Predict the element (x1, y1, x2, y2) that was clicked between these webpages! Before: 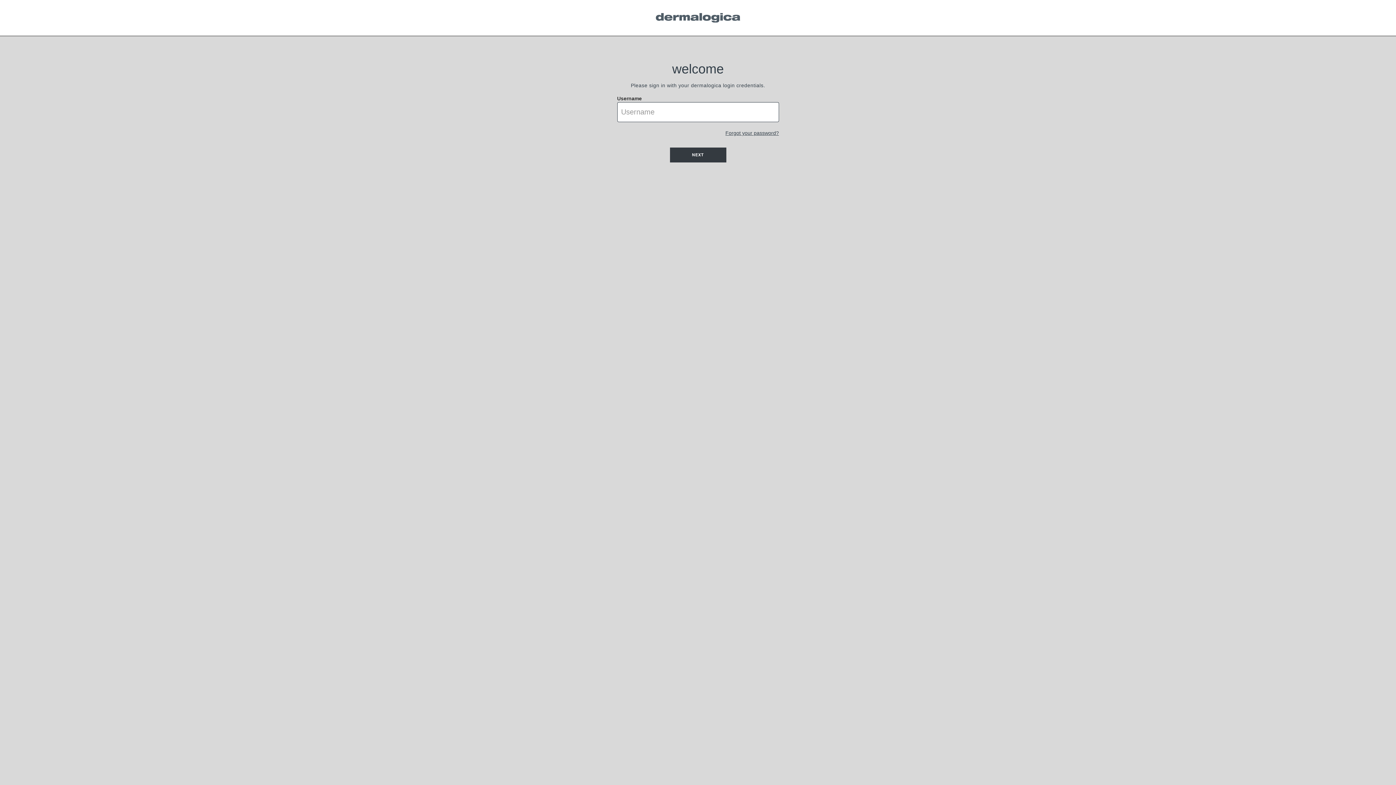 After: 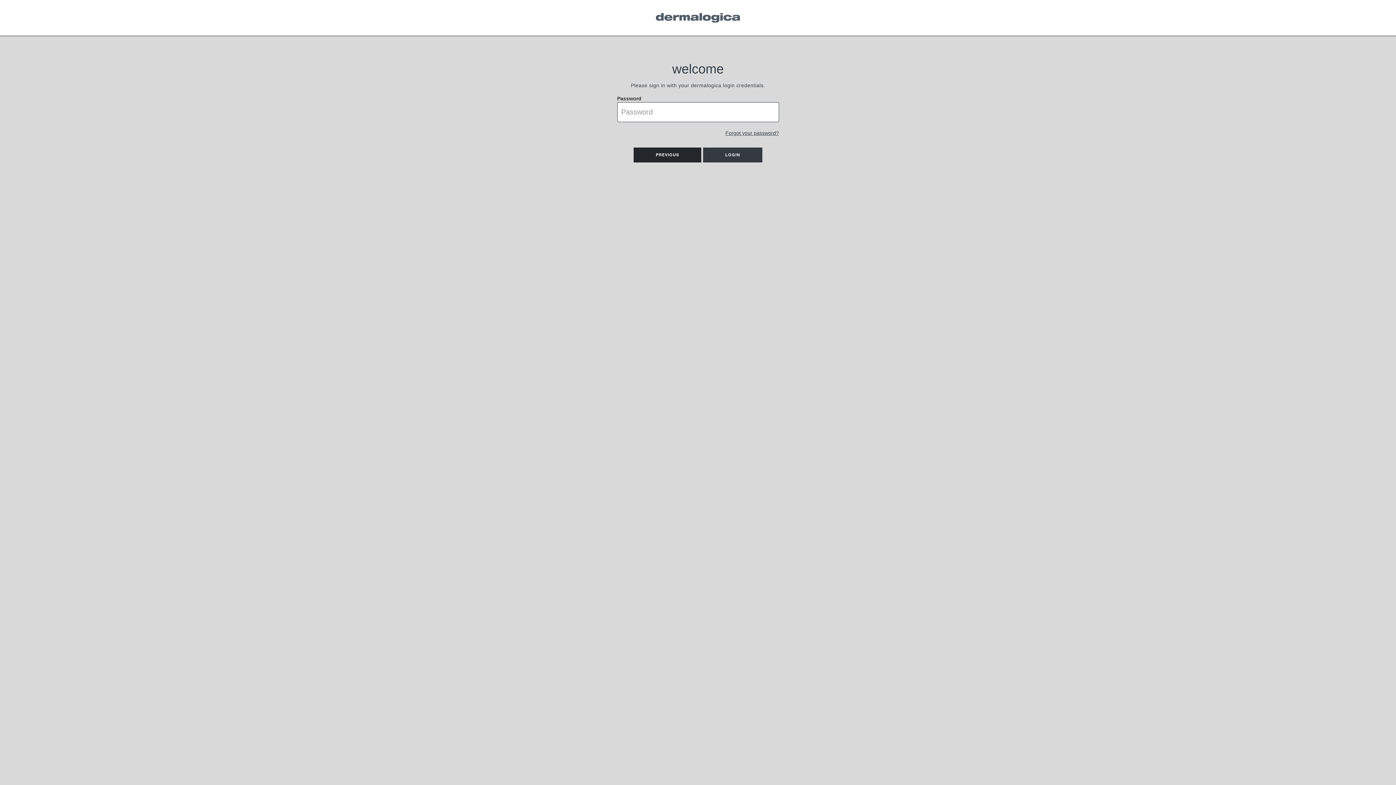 Action: label: NEXT bbox: (670, 147, 726, 162)